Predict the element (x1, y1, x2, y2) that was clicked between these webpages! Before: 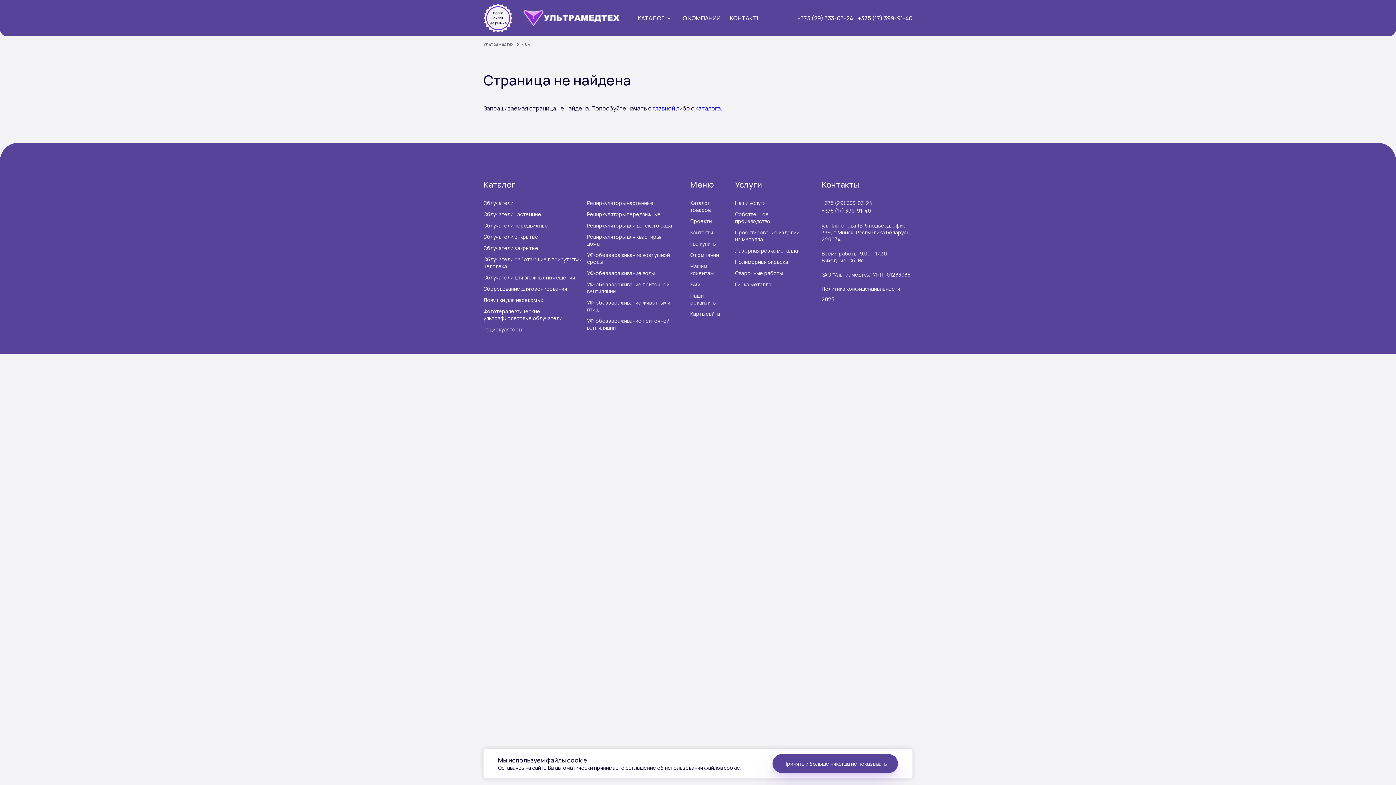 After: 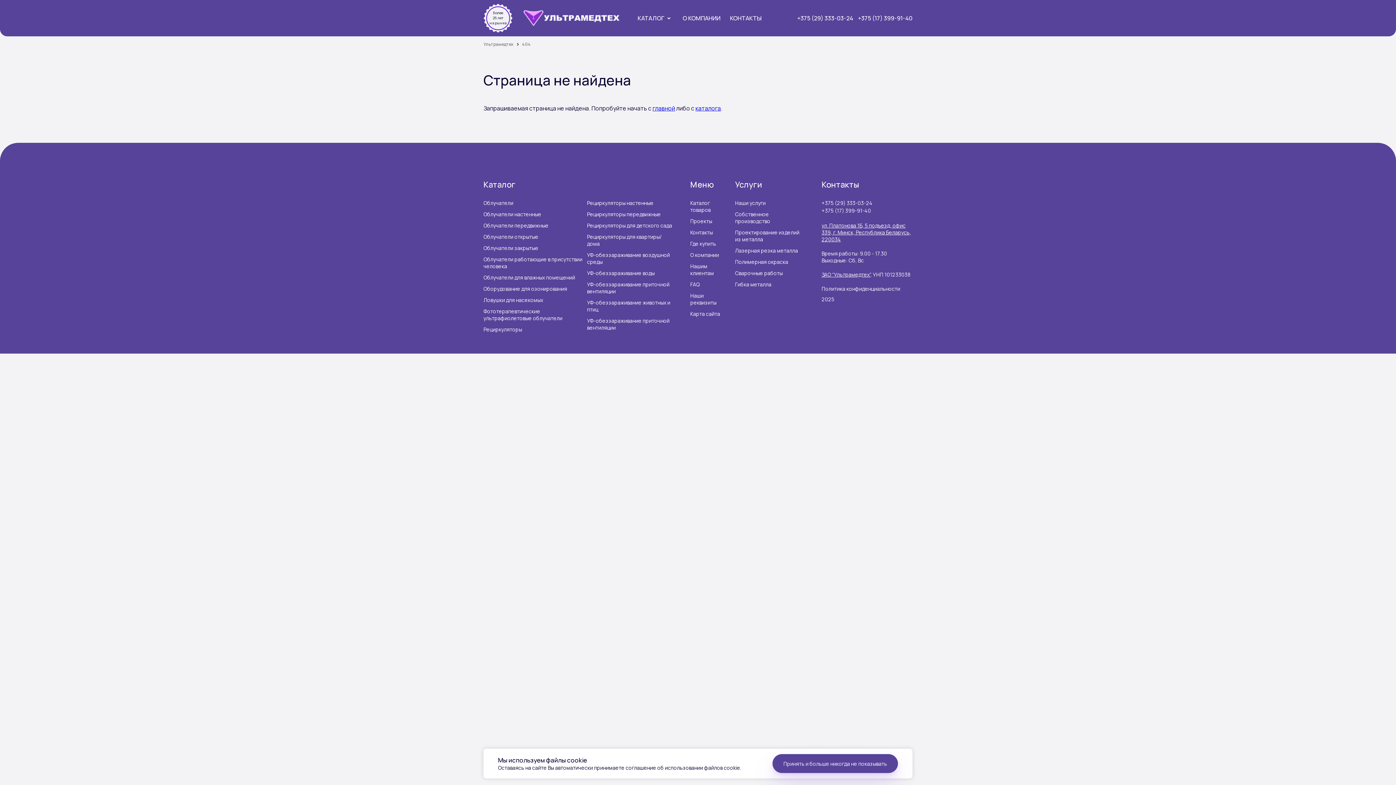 Action: bbox: (690, 199, 721, 213) label: Каталог товаров